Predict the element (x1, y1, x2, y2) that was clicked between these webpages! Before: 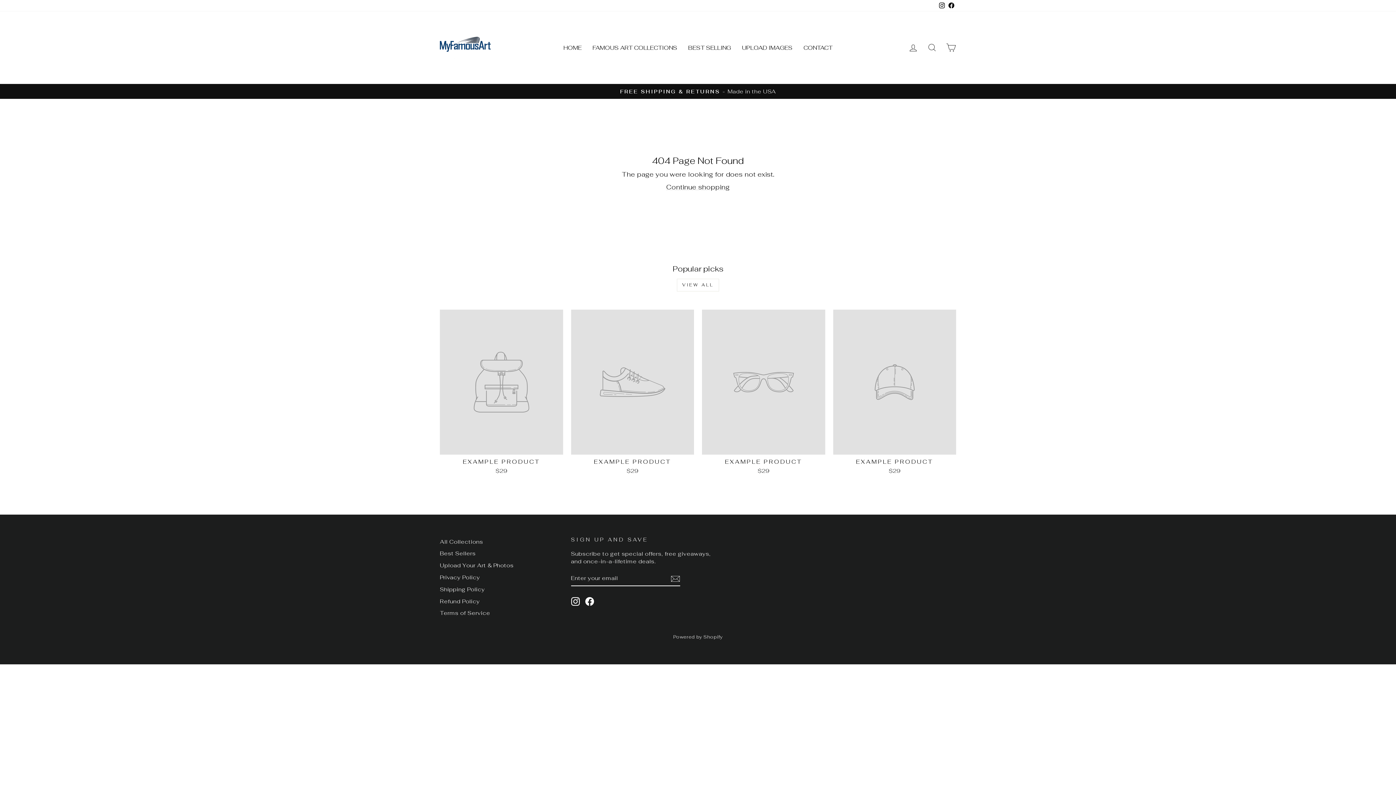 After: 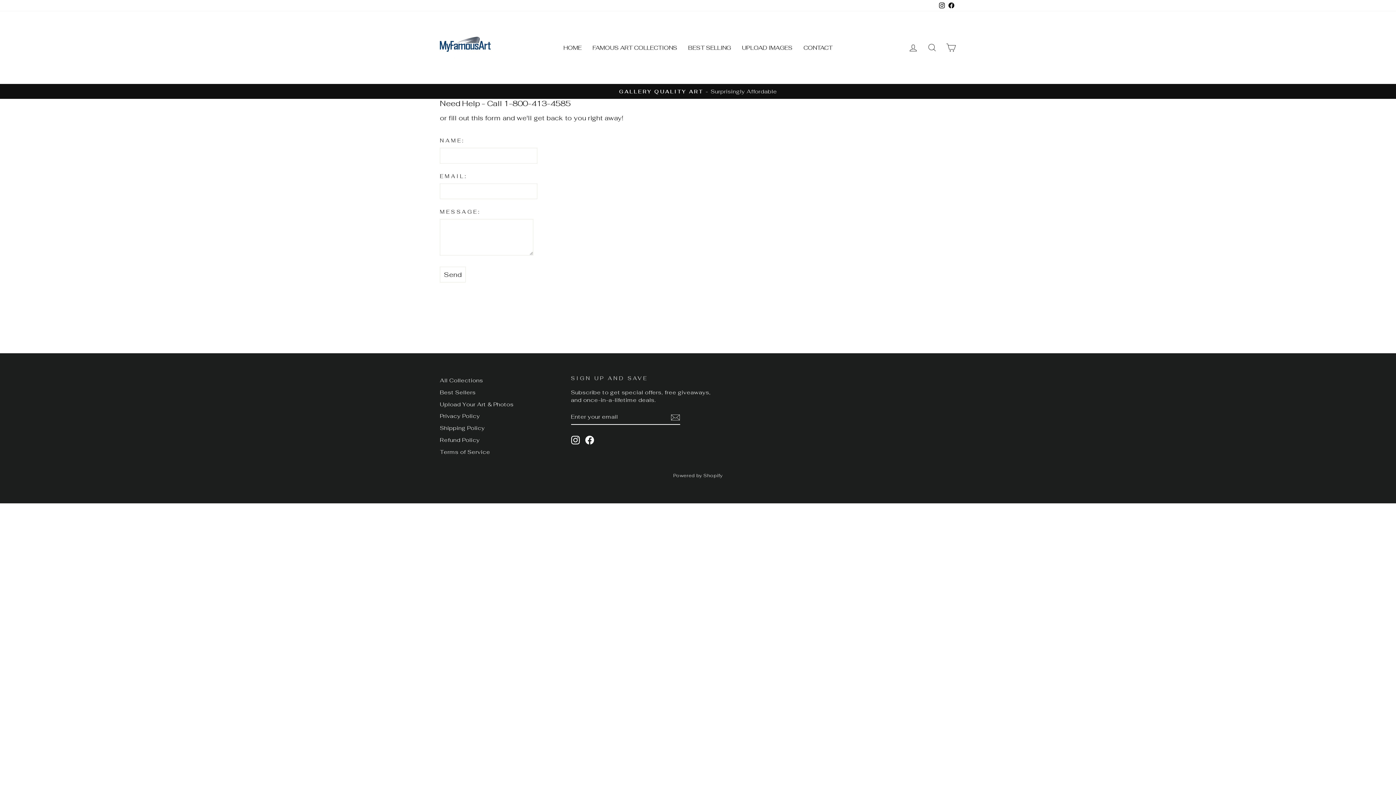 Action: label: CONTACT bbox: (798, 41, 838, 53)